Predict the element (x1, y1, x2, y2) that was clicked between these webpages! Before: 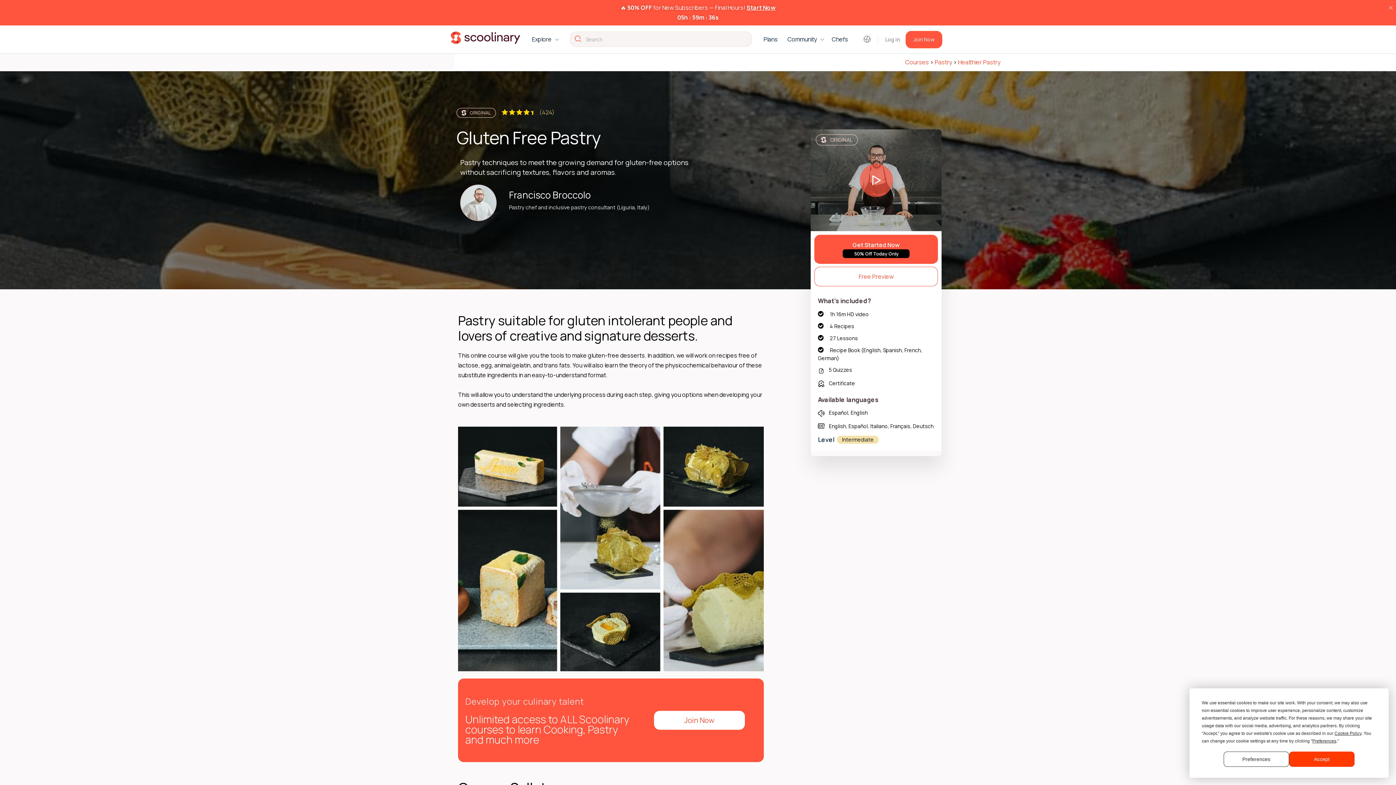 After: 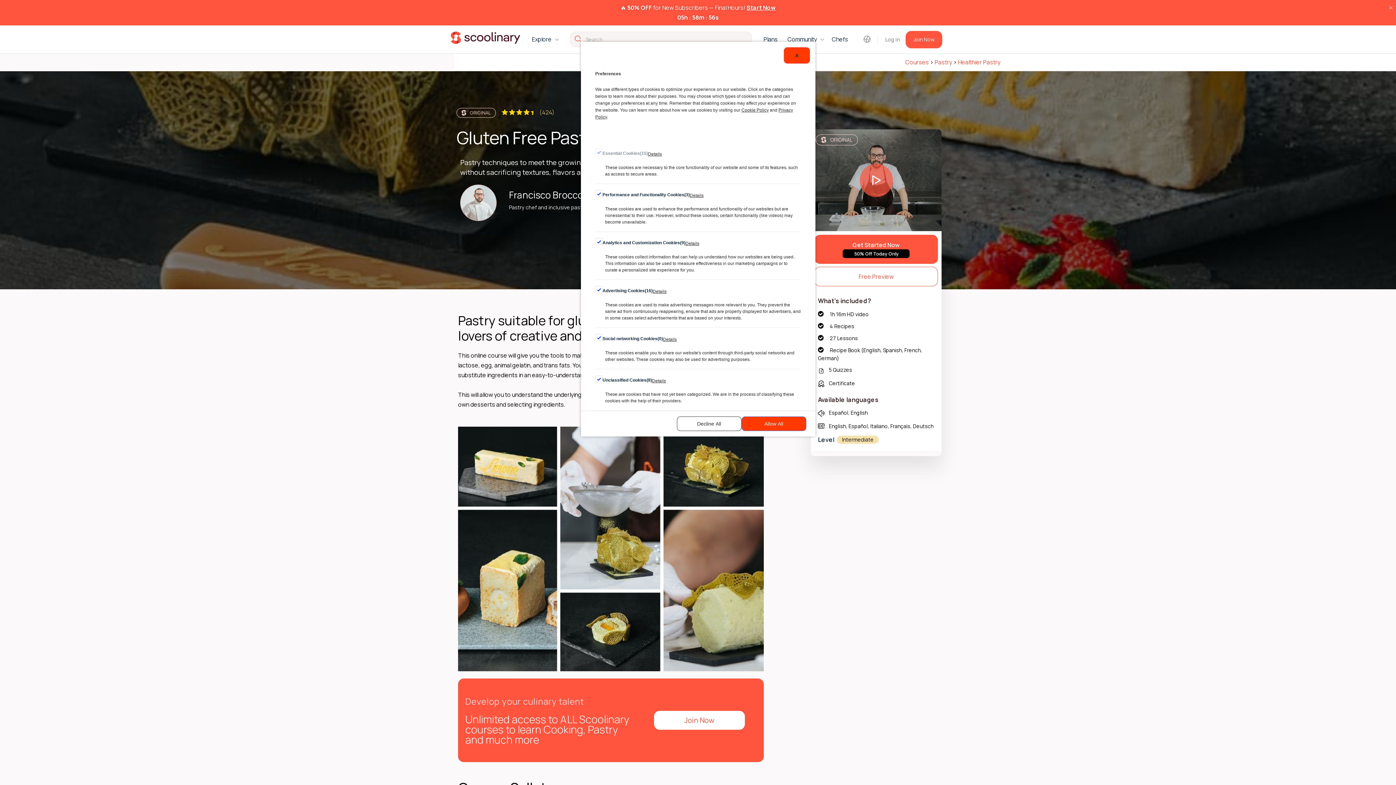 Action: bbox: (1223, 751, 1289, 767) label: Preferences